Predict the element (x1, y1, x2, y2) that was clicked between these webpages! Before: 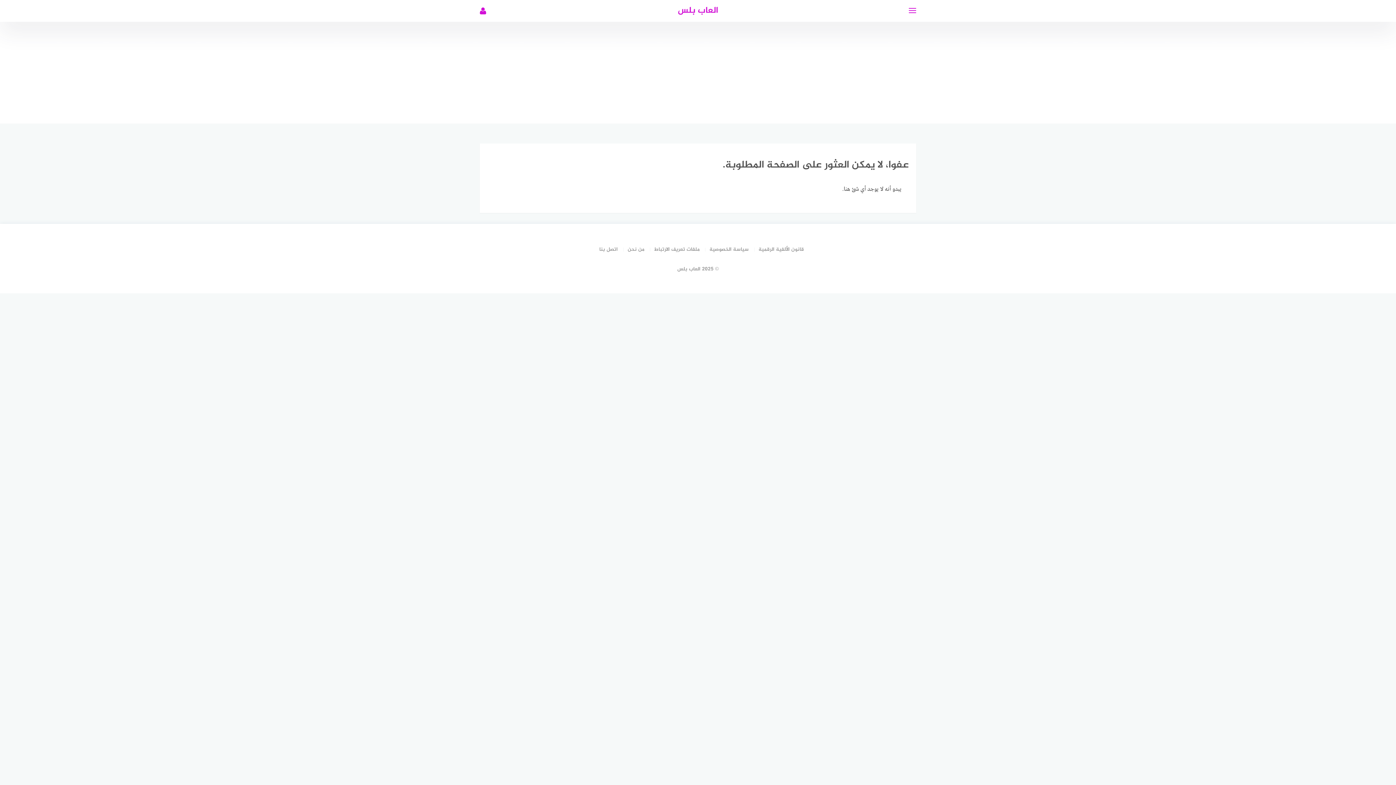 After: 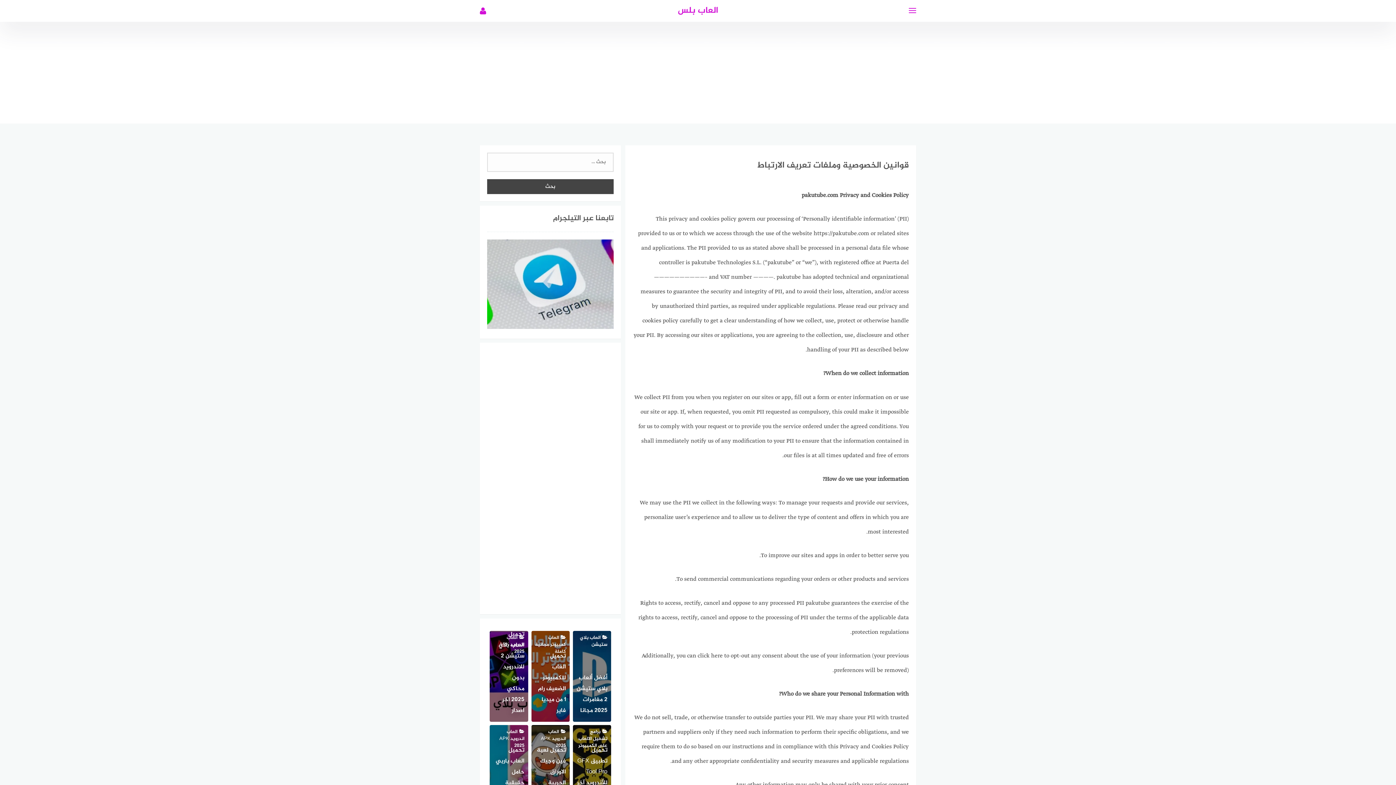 Action: bbox: (646, 245, 699, 253) label: ملفات تعريف الارتباط